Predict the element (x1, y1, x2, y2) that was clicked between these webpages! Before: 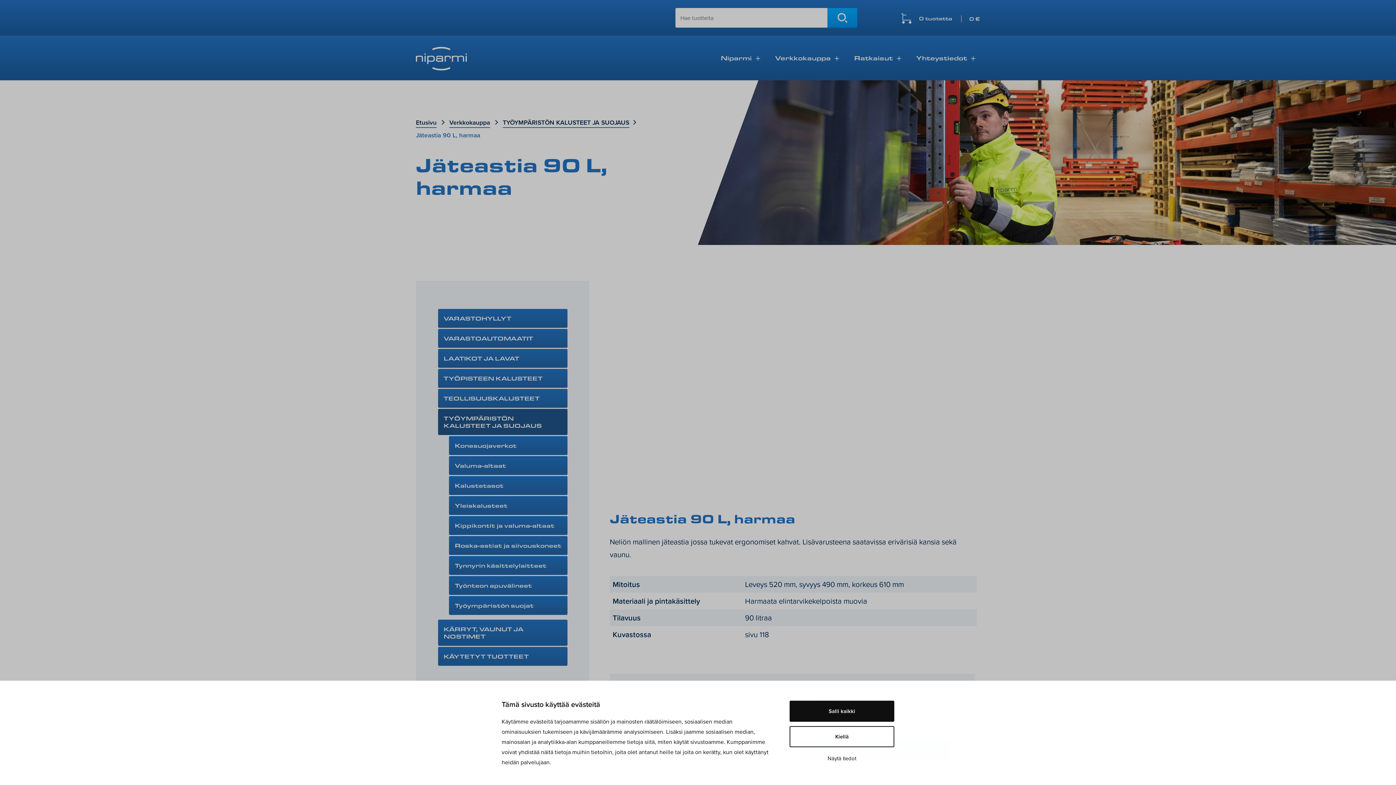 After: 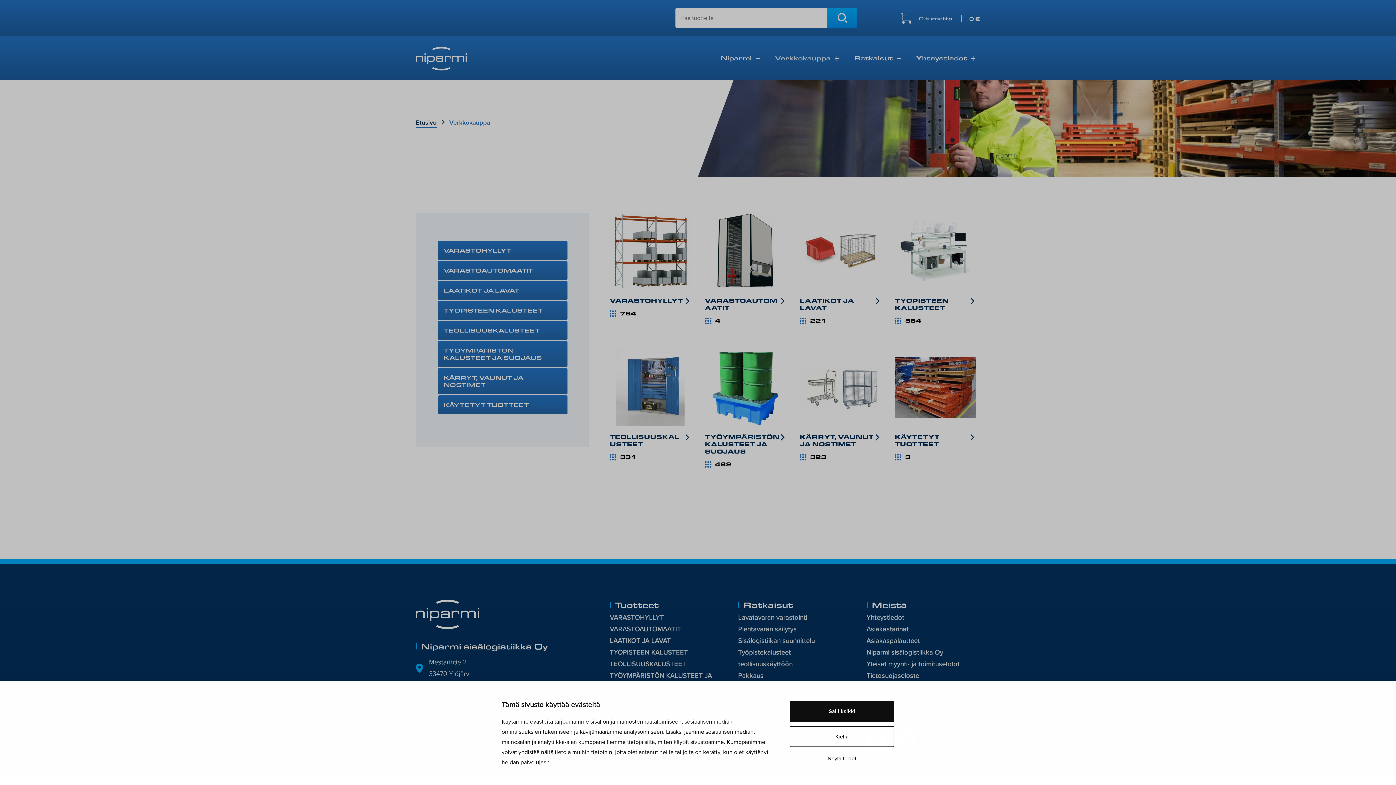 Action: label: Verkkokauppa bbox: (449, 117, 490, 128)